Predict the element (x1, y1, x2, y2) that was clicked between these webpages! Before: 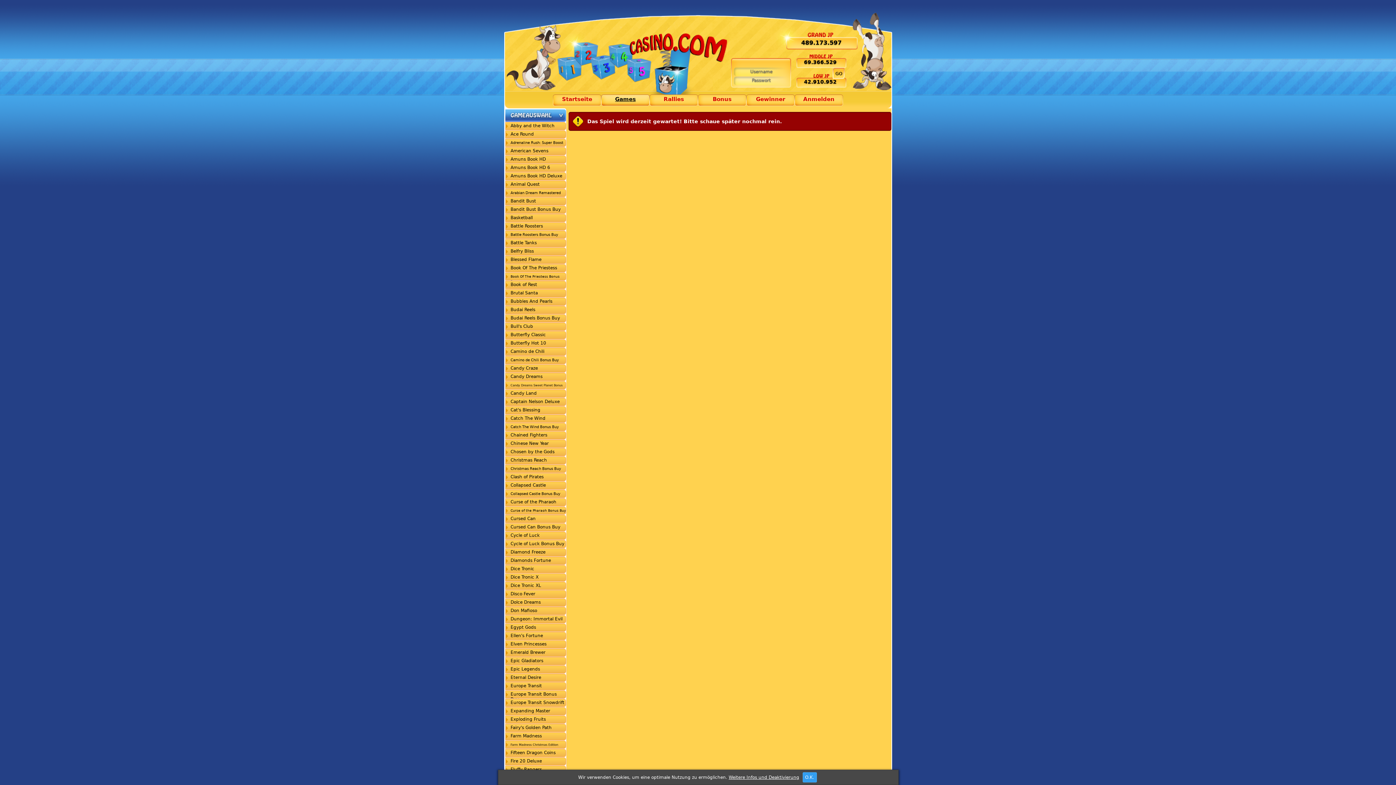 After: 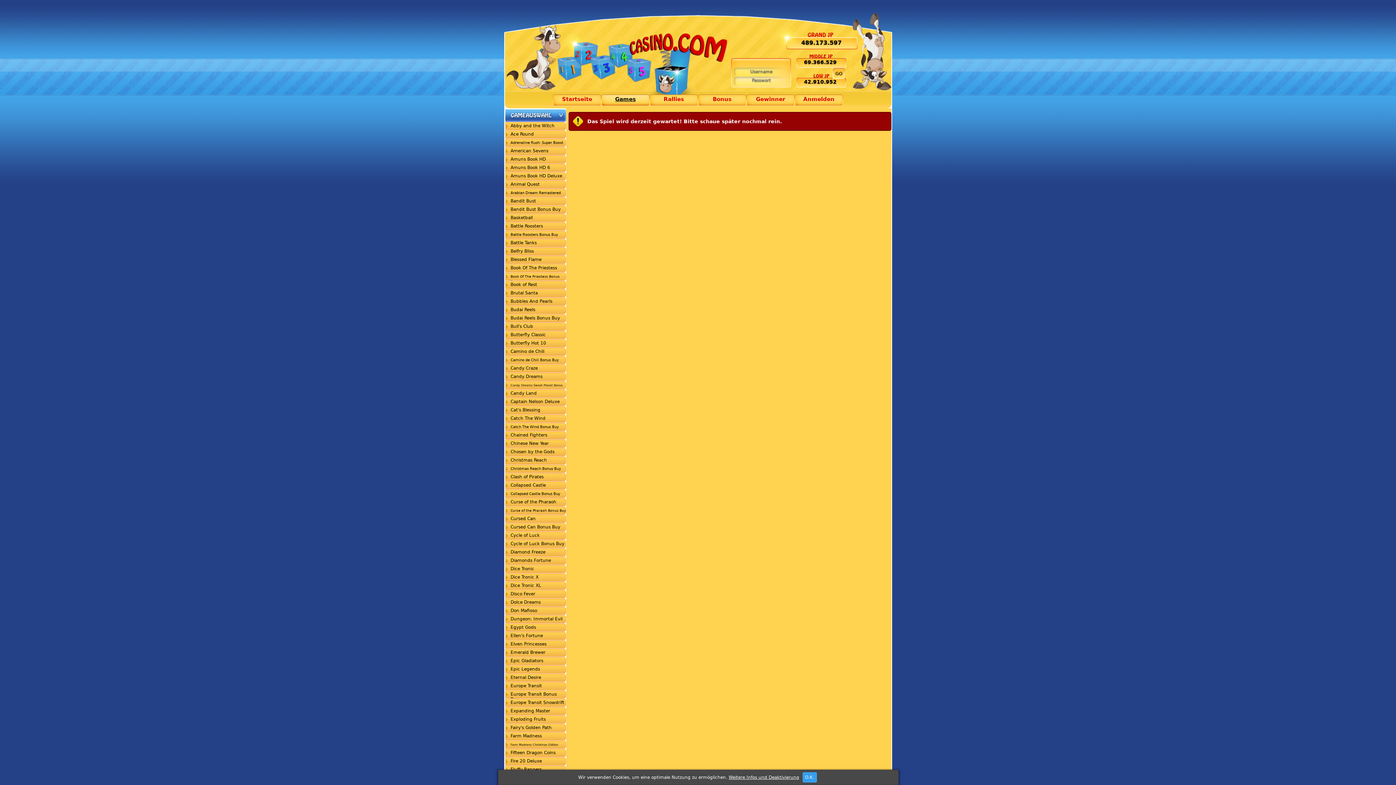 Action: bbox: (505, 523, 566, 531) label: Cursed Can Bonus Buy